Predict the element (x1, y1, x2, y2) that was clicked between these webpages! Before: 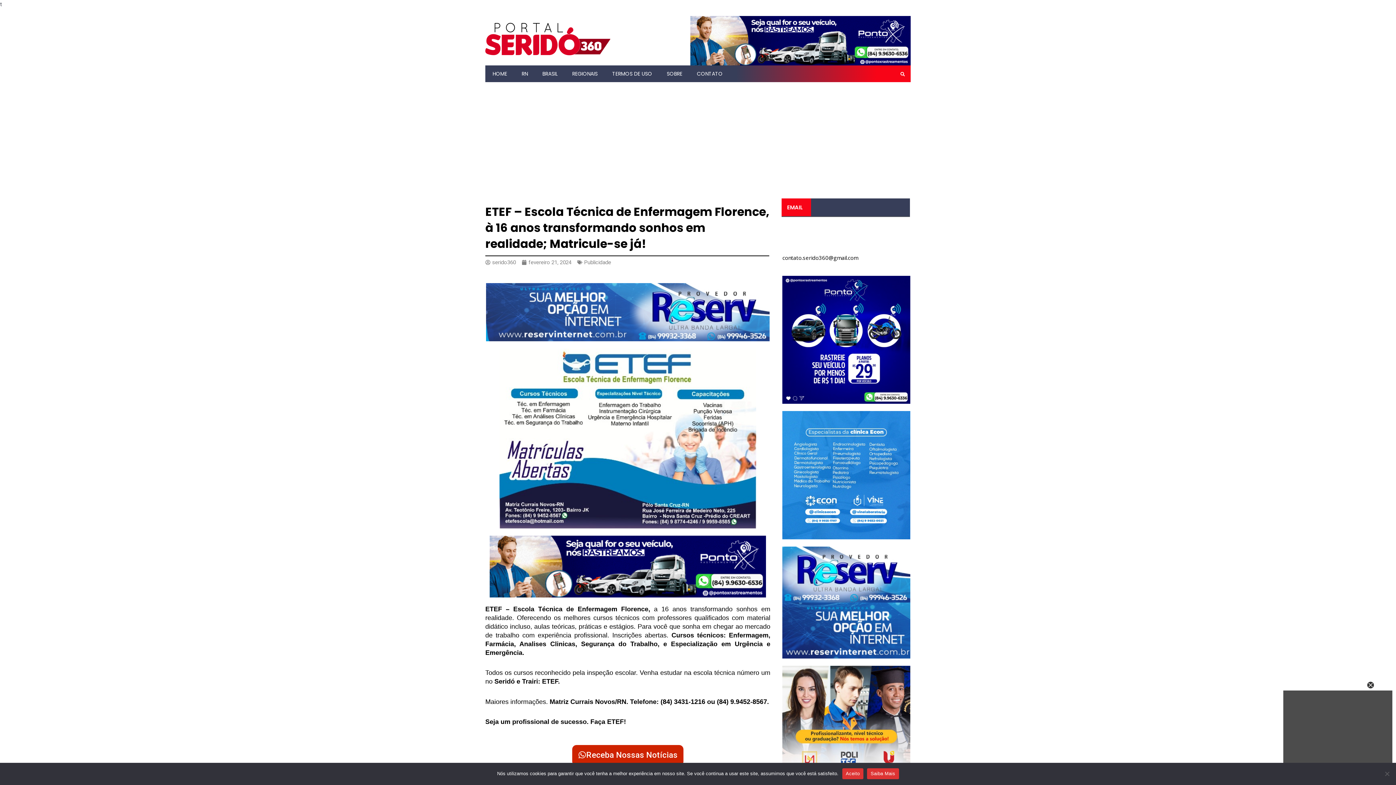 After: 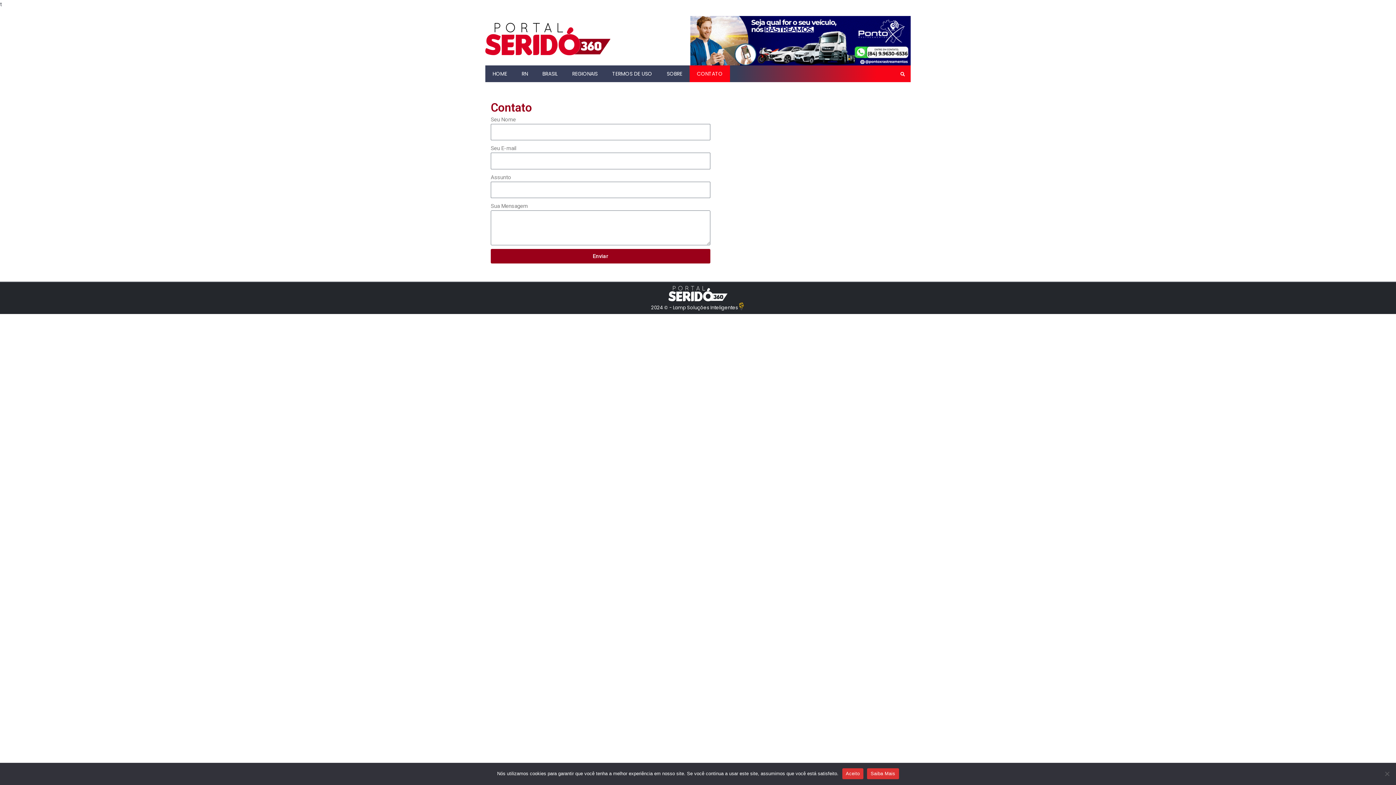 Action: bbox: (689, 65, 730, 82) label: CONTATO